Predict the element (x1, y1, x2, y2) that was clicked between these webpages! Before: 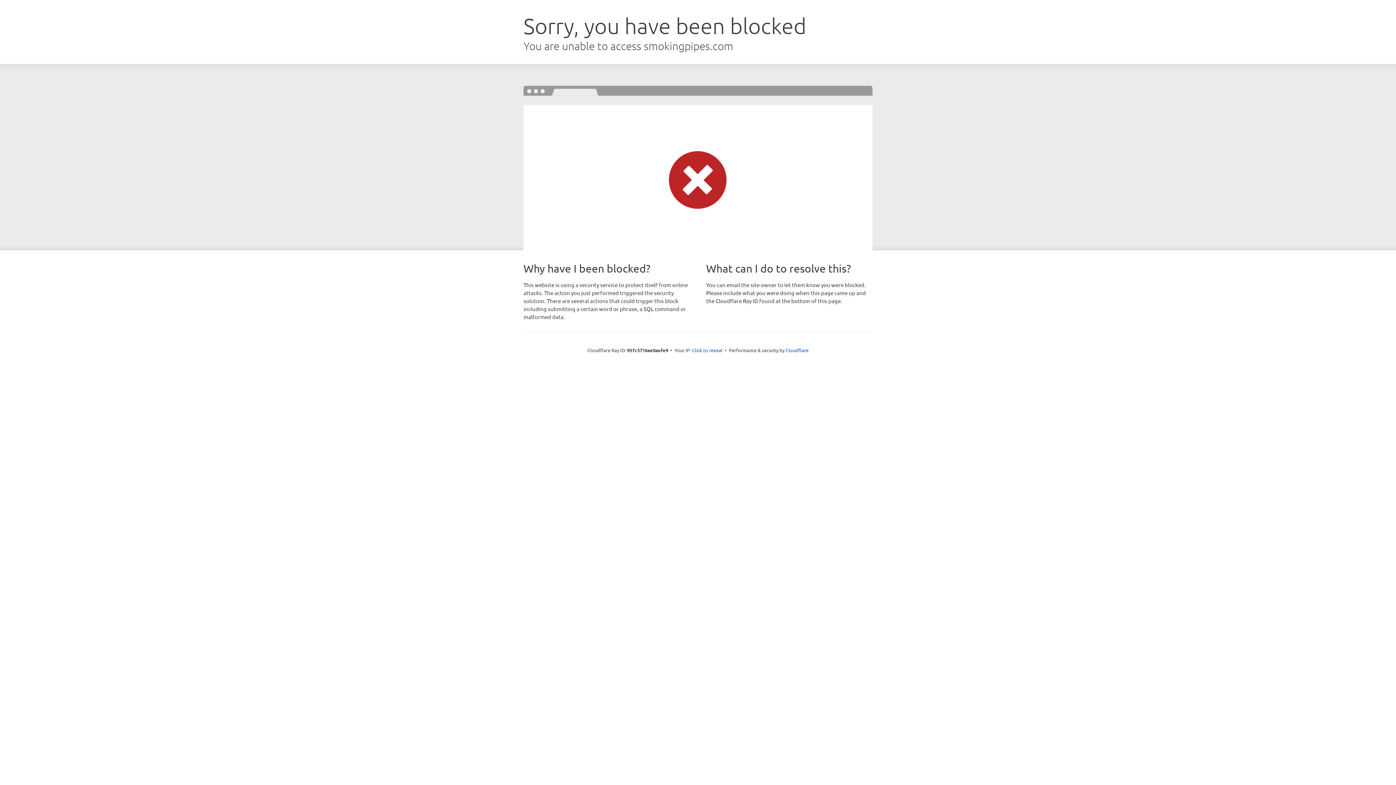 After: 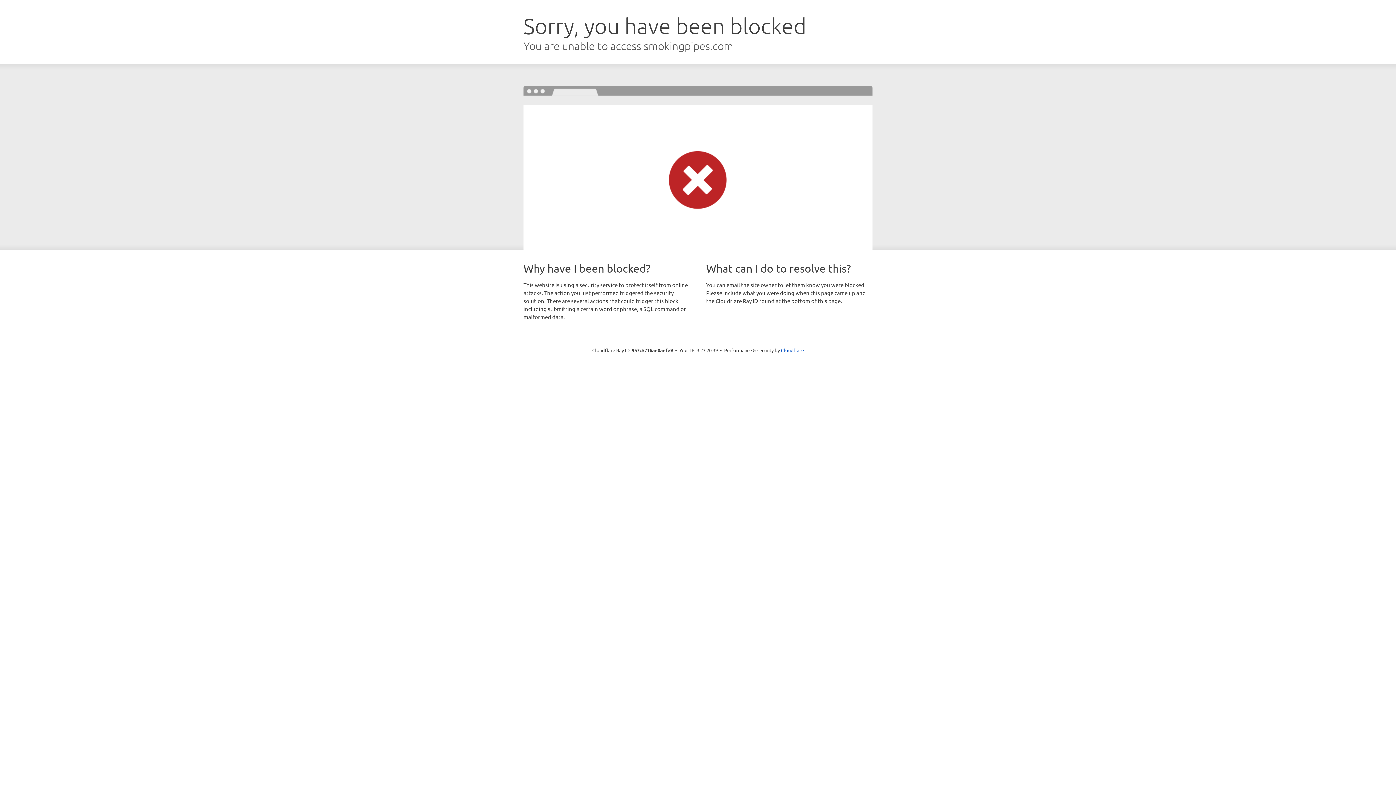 Action: bbox: (692, 346, 722, 353) label: Click to reveal